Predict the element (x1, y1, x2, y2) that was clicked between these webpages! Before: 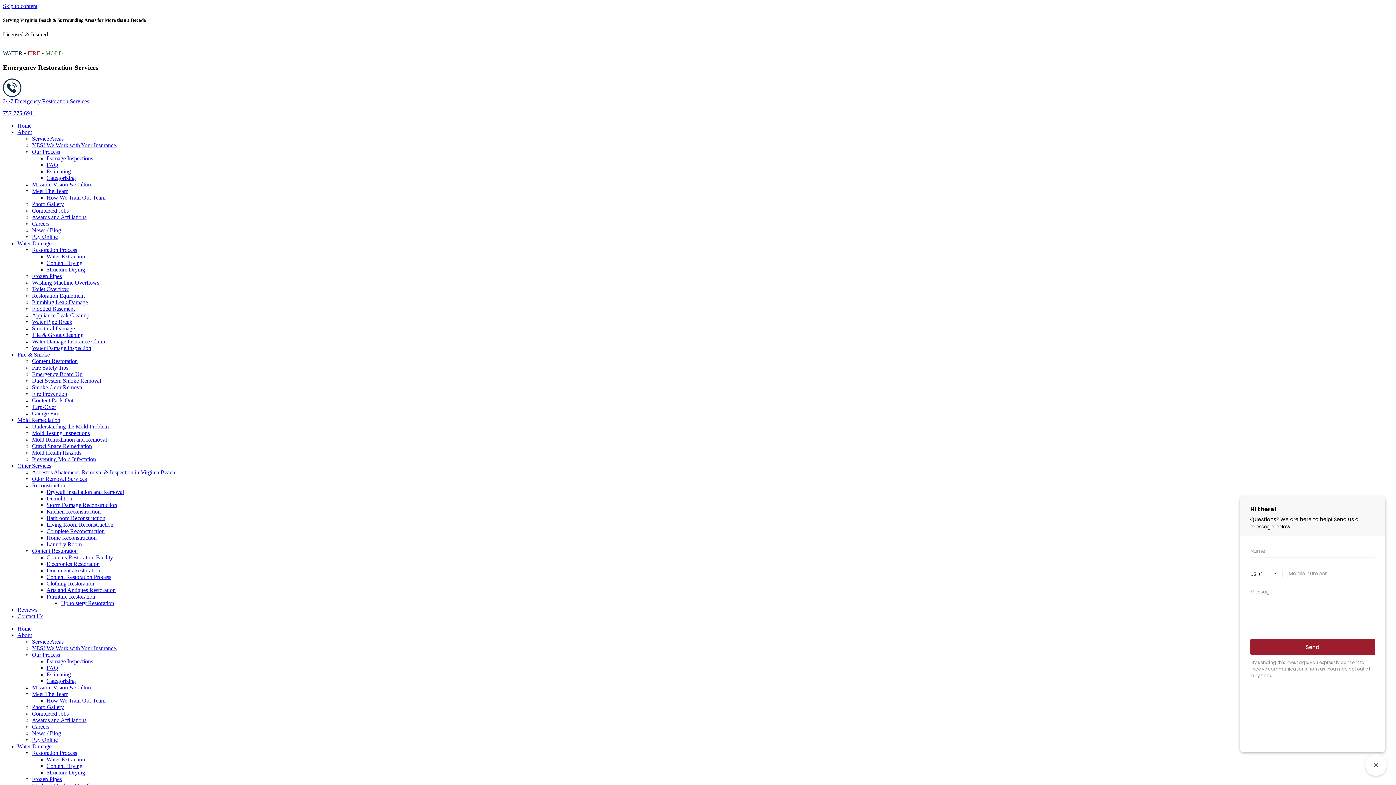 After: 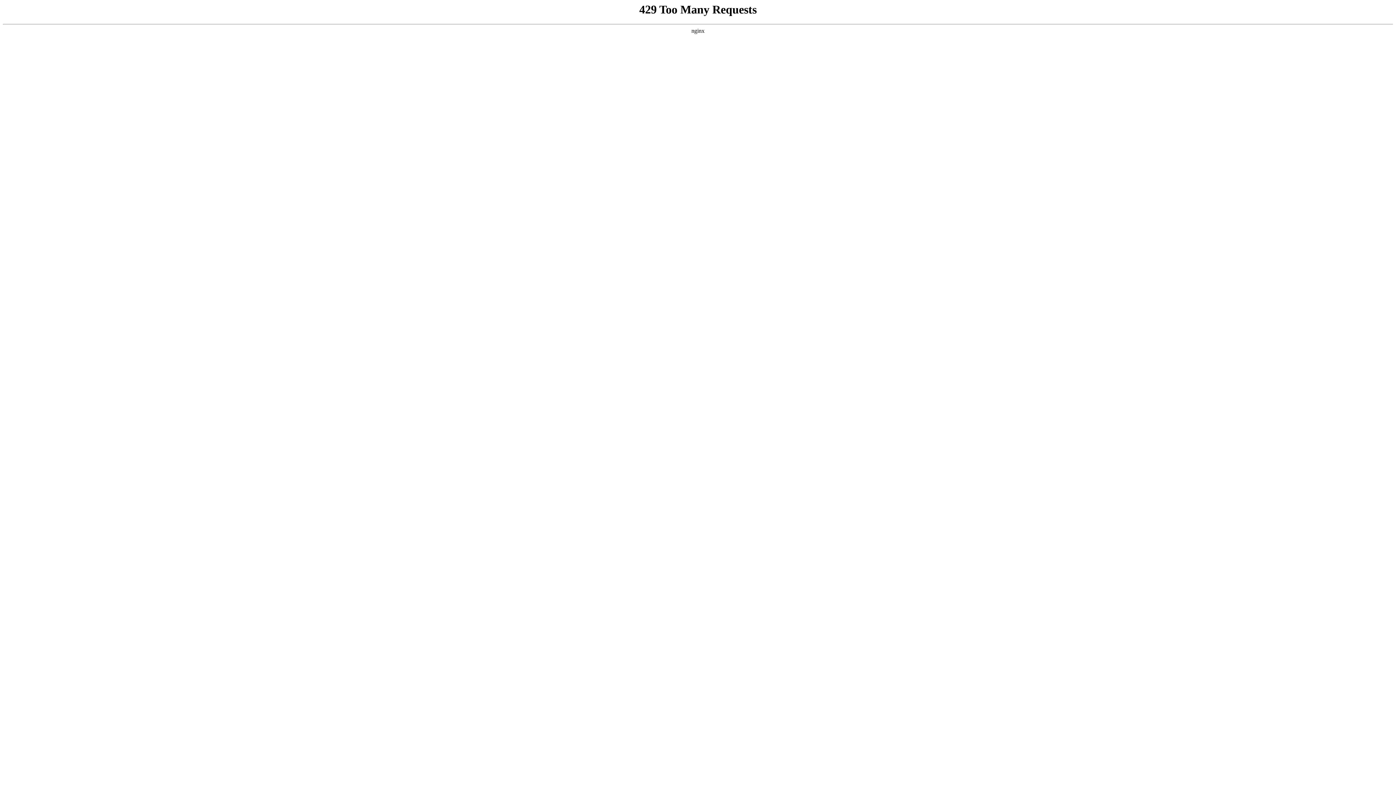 Action: label: Structure Drying bbox: (46, 769, 85, 775)